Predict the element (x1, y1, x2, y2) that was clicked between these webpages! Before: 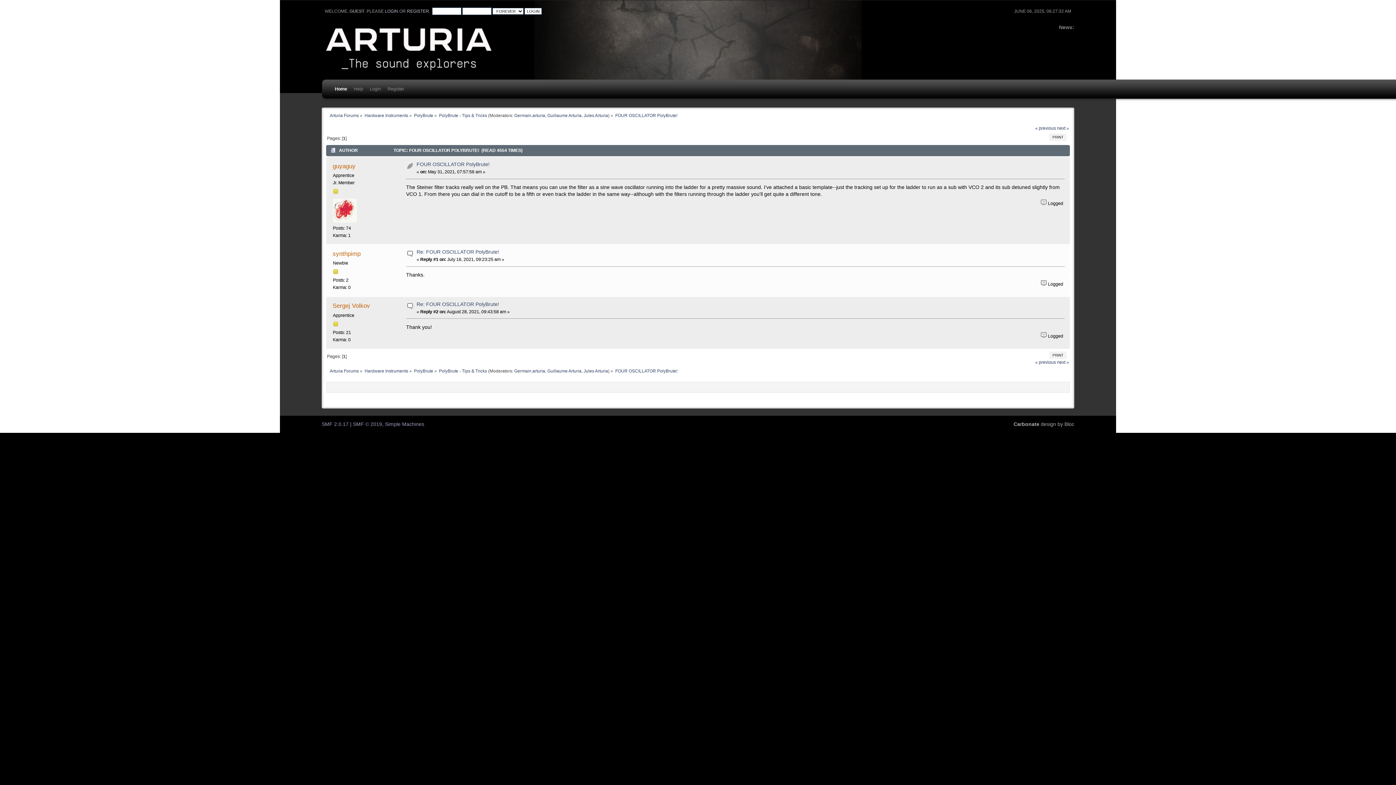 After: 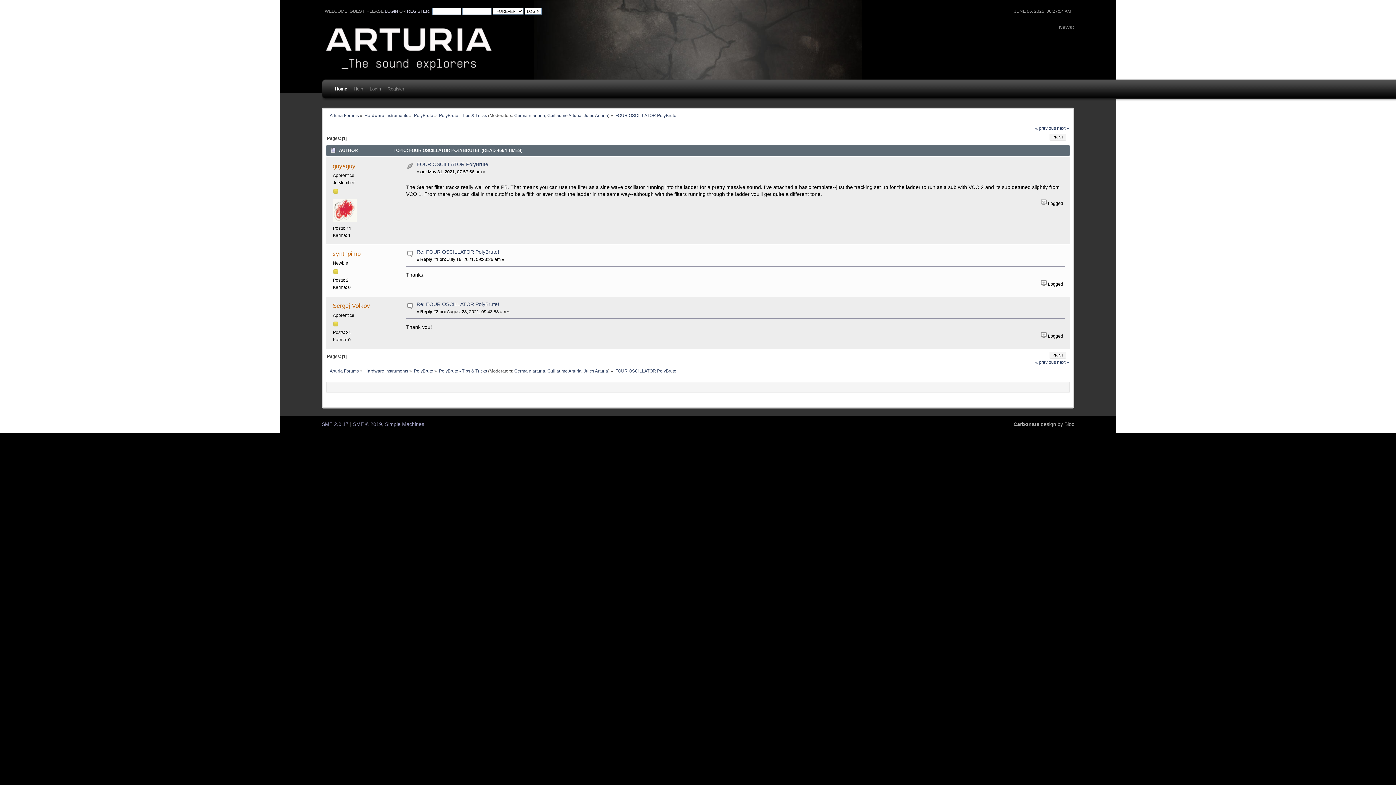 Action: label: Re: FOUR OSCILLATOR PolyBrute! bbox: (416, 301, 499, 307)